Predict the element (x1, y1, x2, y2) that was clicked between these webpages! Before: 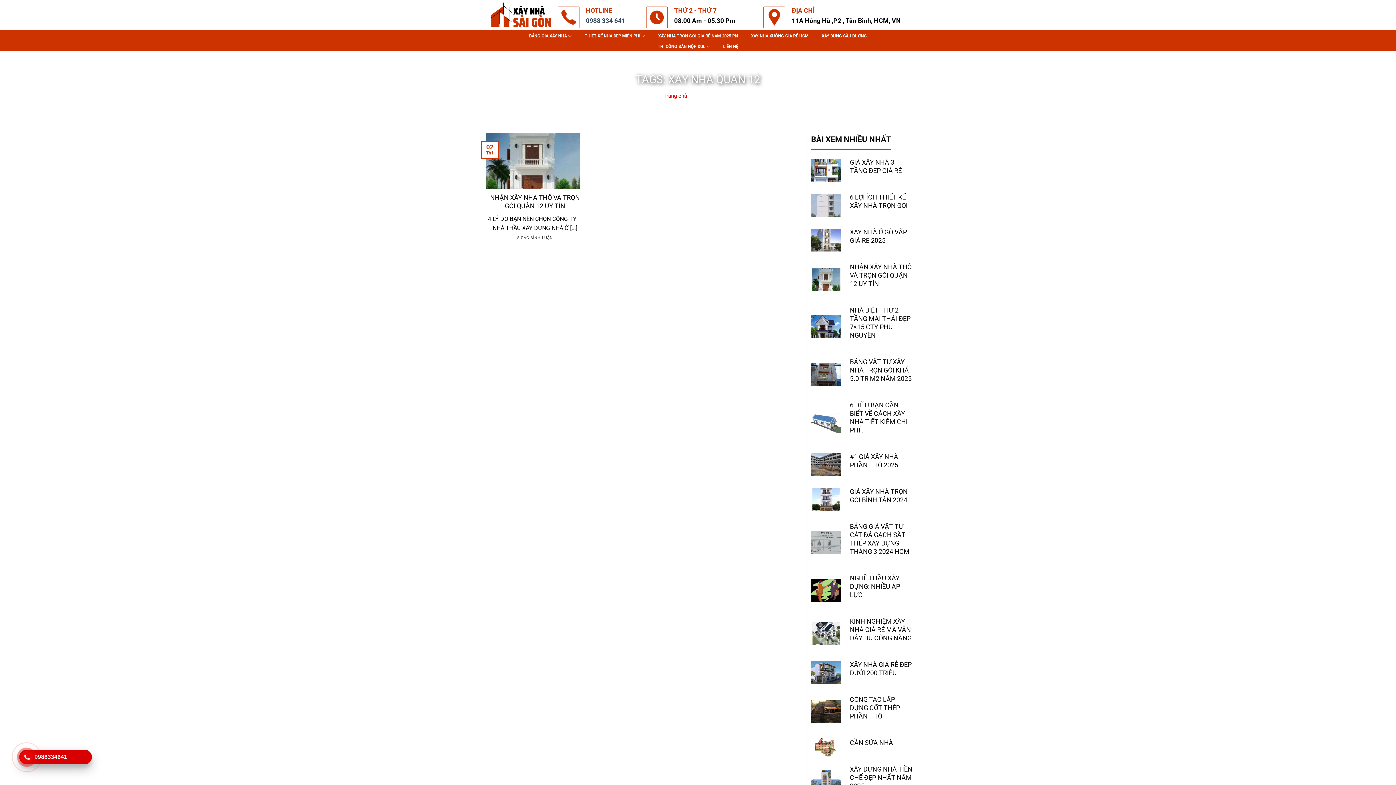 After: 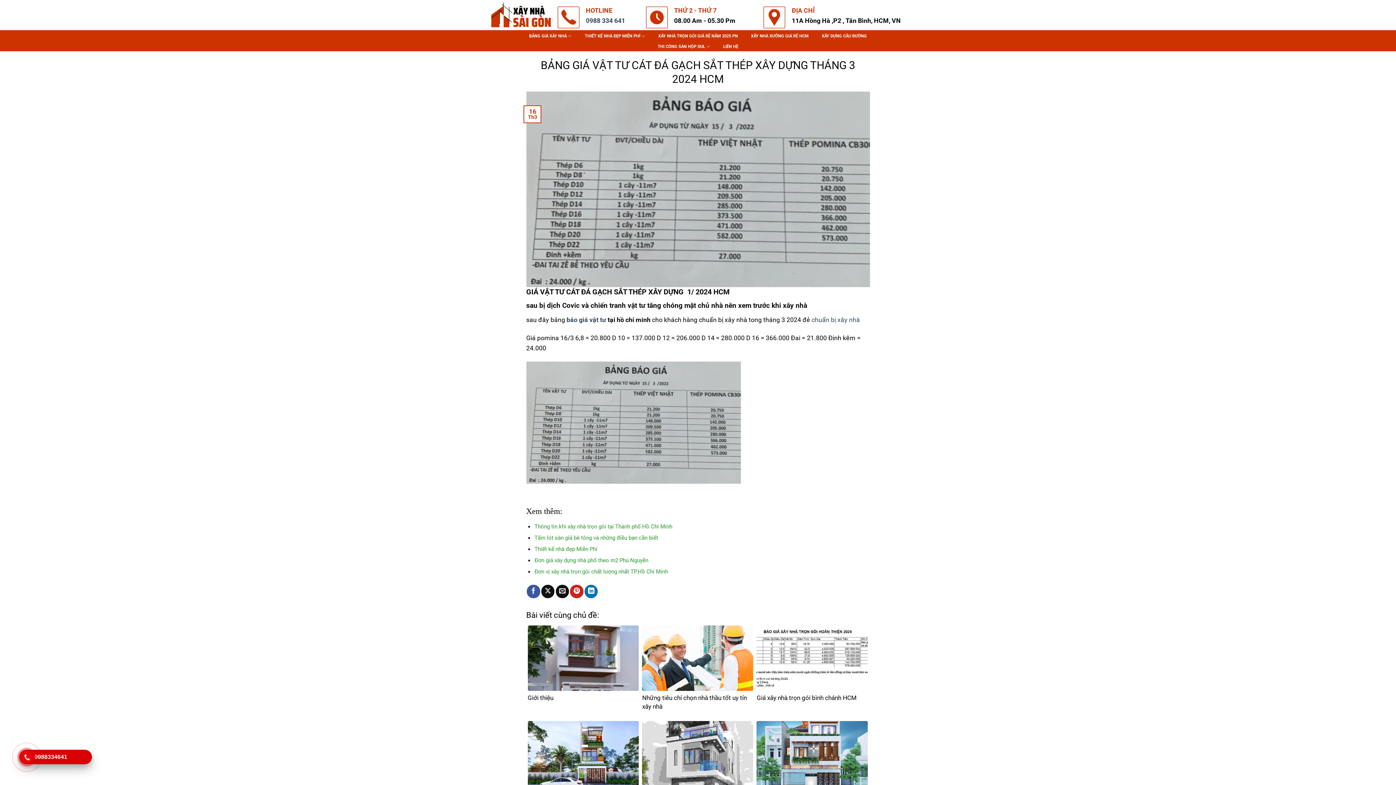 Action: bbox: (850, 522, 912, 556) label: BẢNG GIÁ VẬT TƯ CÁT ĐÁ GẠCH SẮT THÉP XÂY DỰNG THÁNG 3 2024 HCM